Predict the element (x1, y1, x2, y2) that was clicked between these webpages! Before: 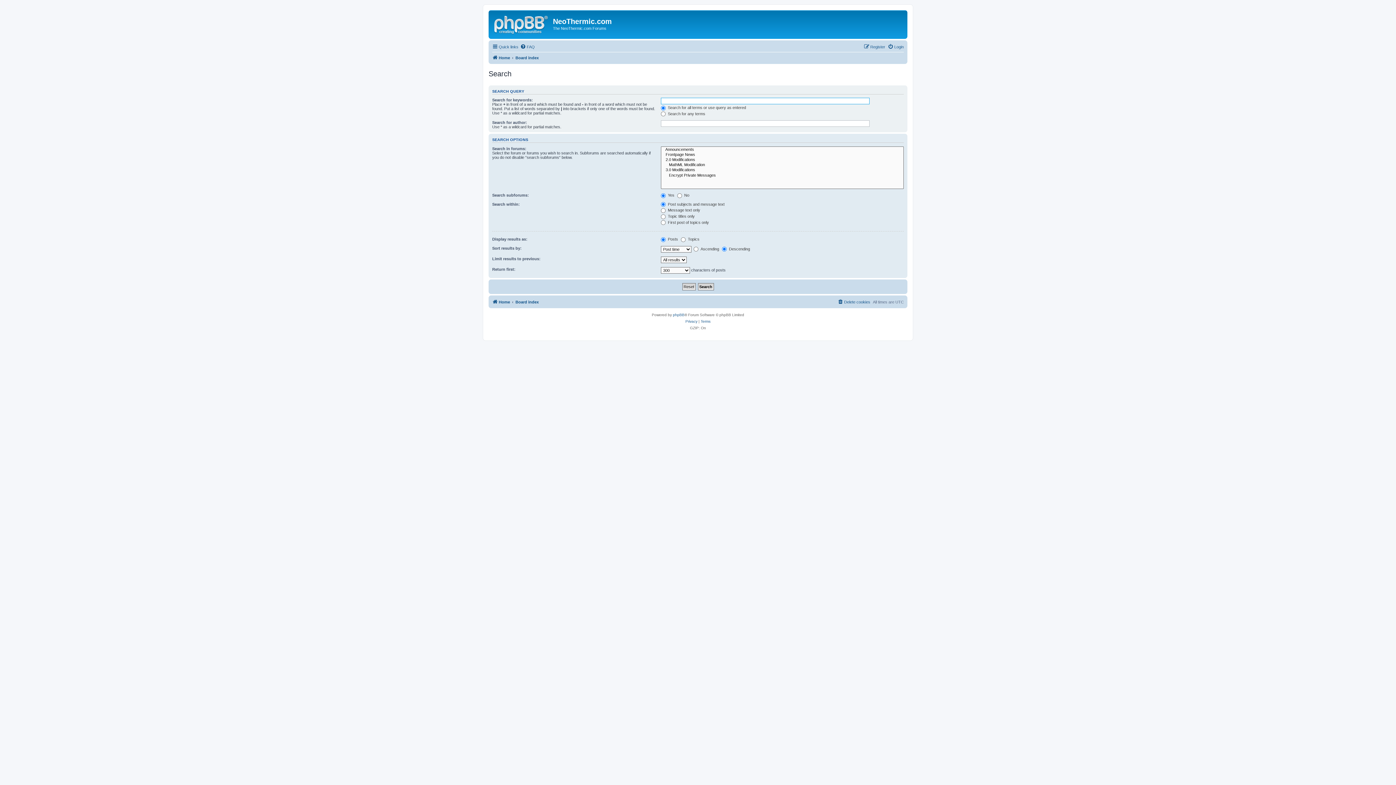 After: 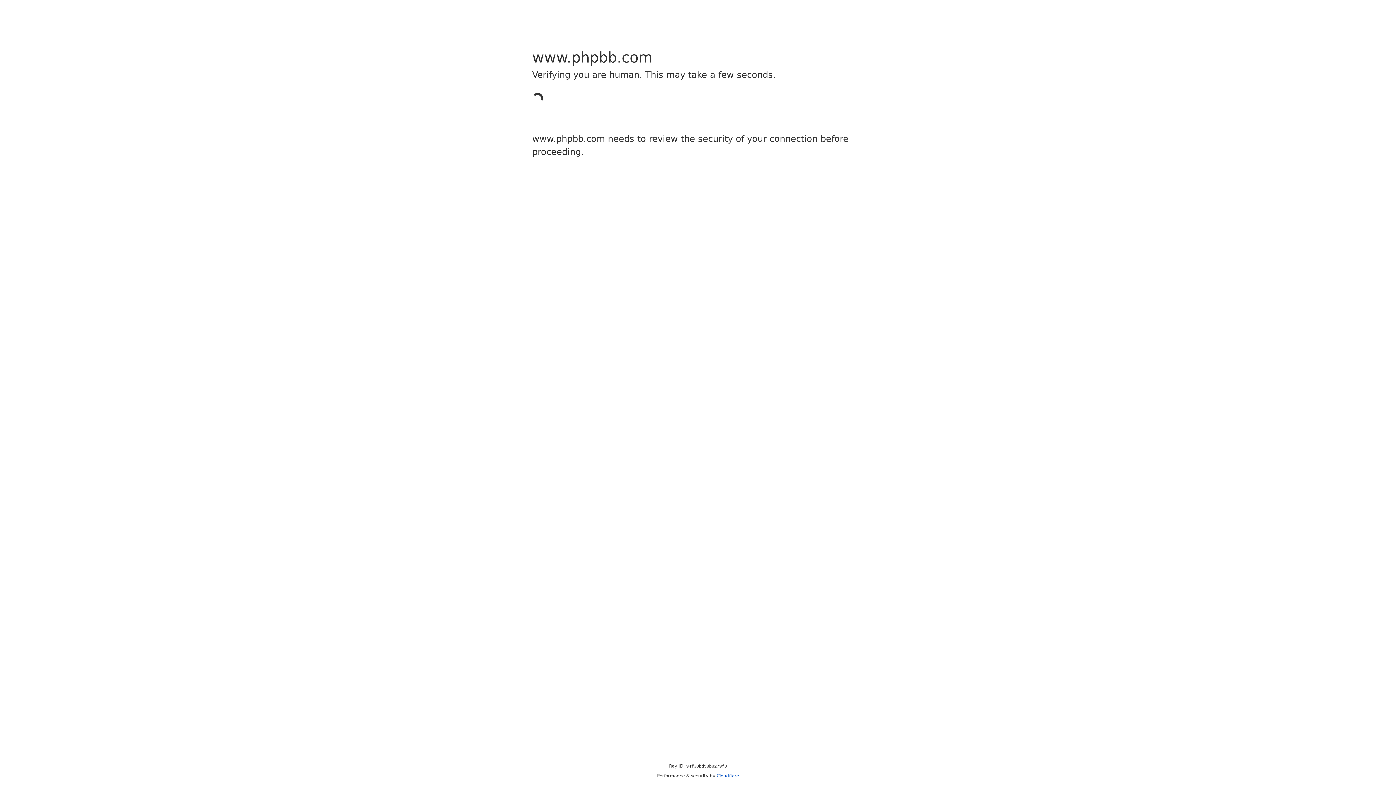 Action: bbox: (673, 311, 684, 318) label: phpBB